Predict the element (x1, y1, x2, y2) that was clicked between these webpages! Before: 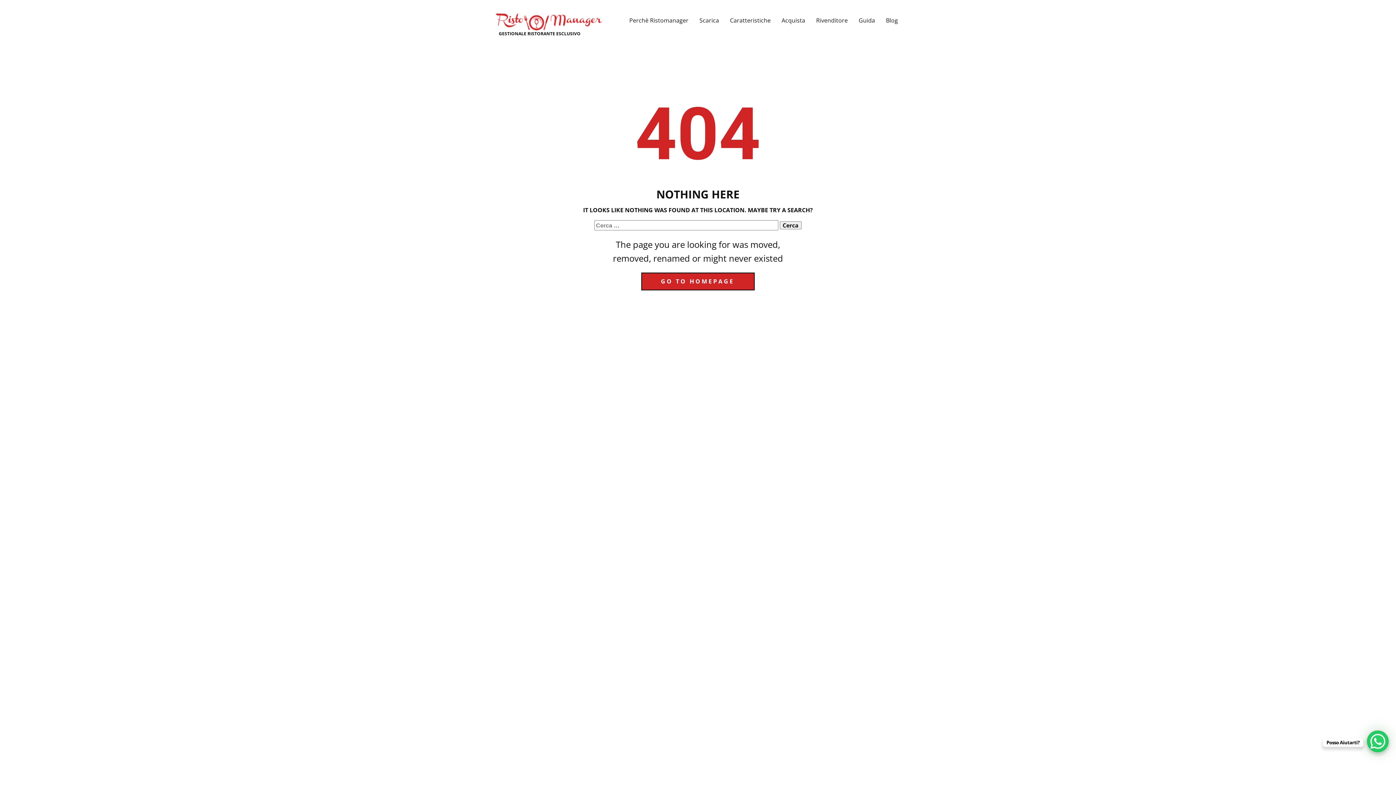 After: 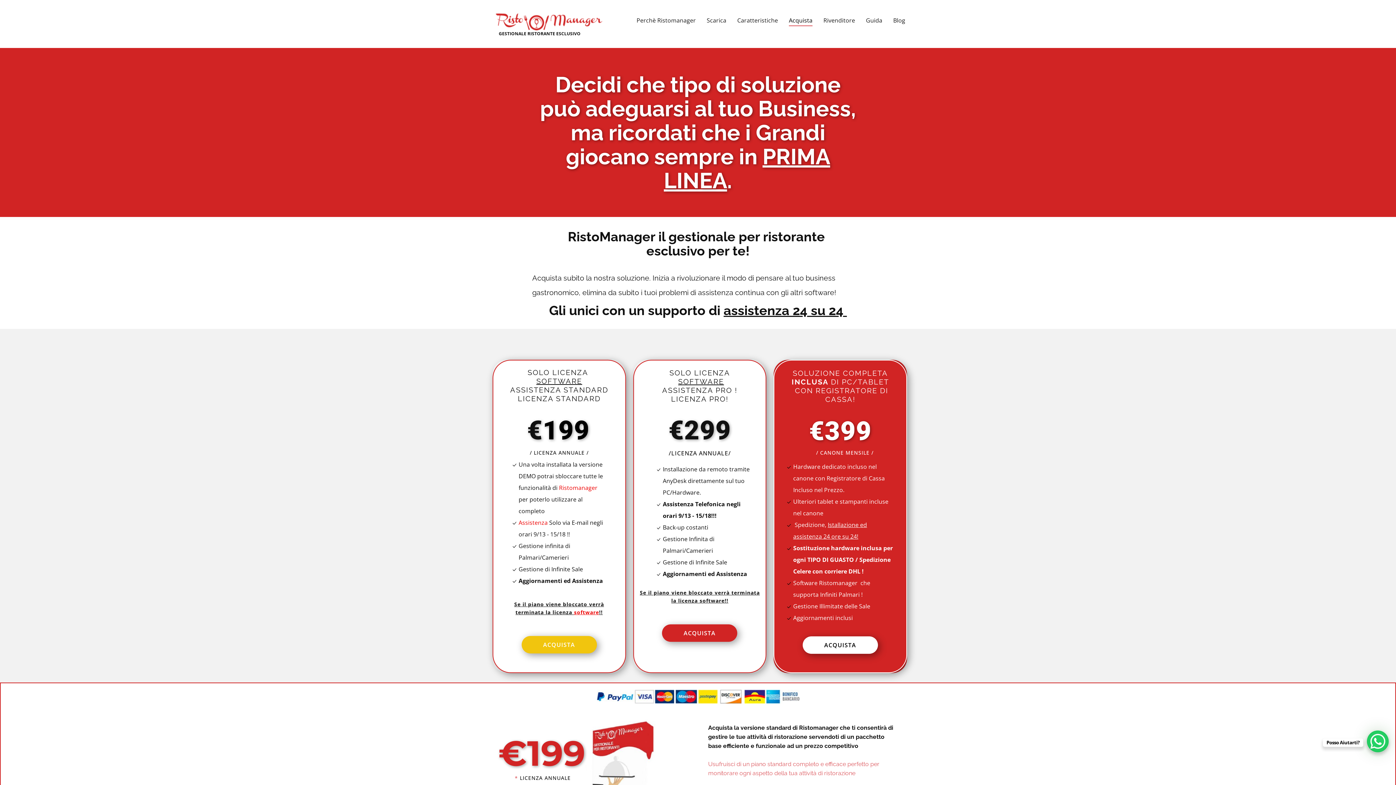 Action: bbox: (781, 15, 805, 26) label: Acquista